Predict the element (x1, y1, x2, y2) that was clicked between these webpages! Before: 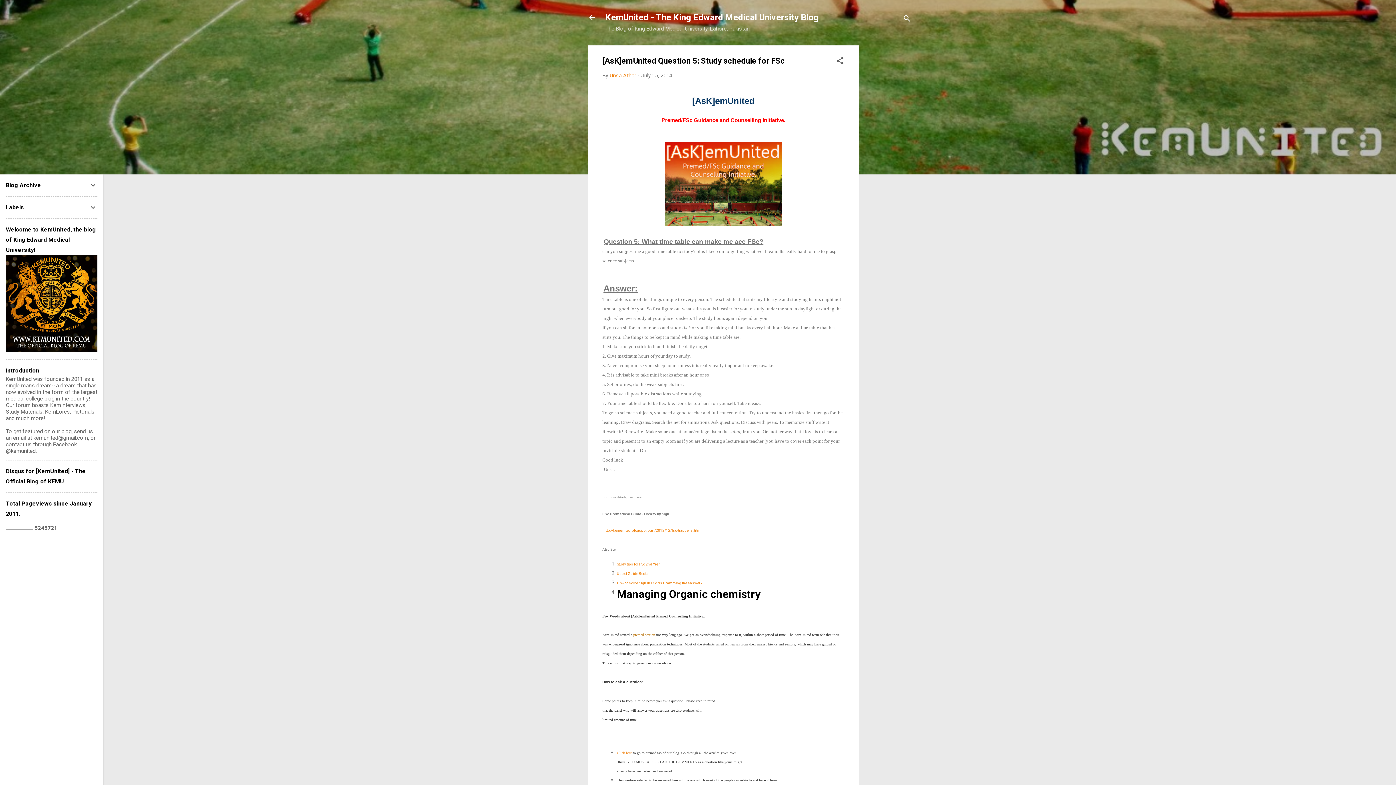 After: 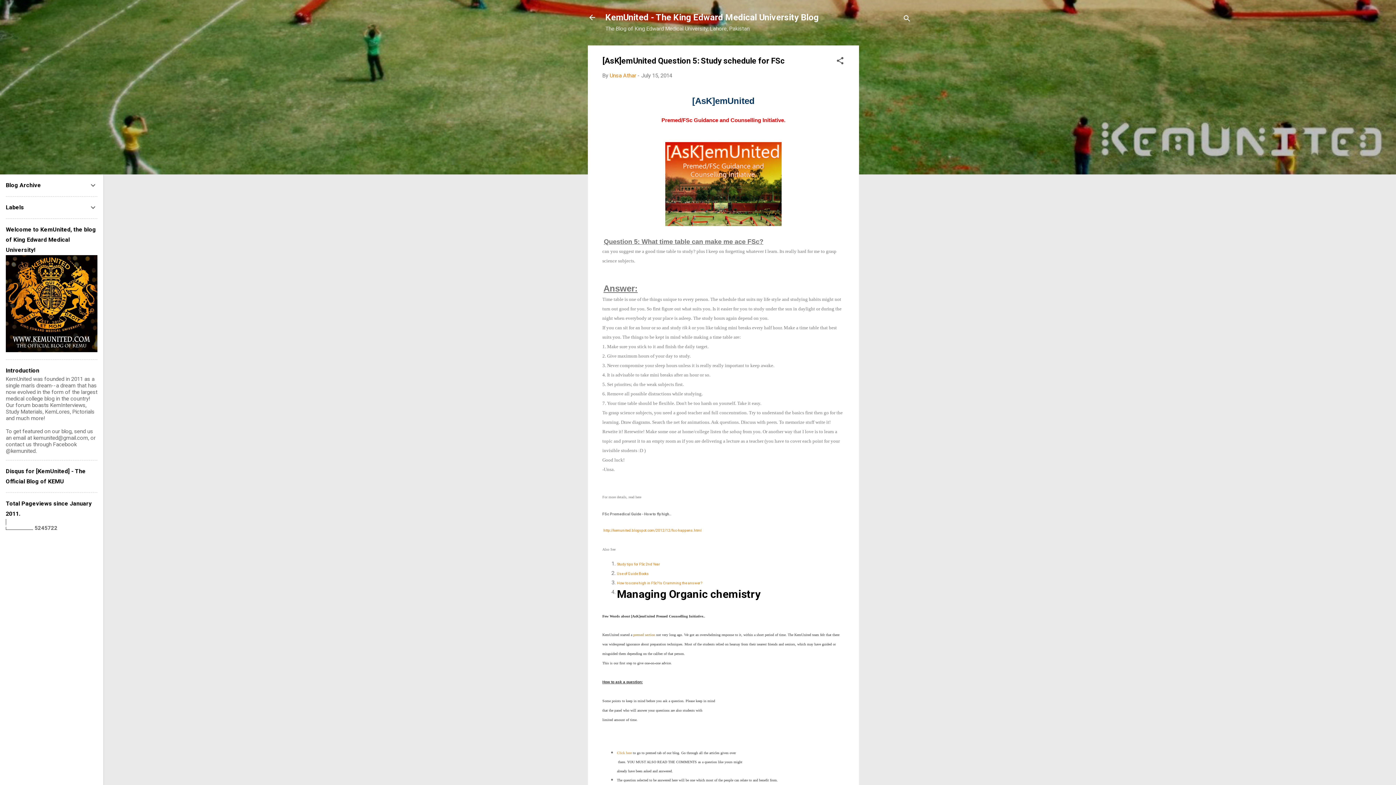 Action: label: July 15, 2014 bbox: (641, 72, 672, 78)